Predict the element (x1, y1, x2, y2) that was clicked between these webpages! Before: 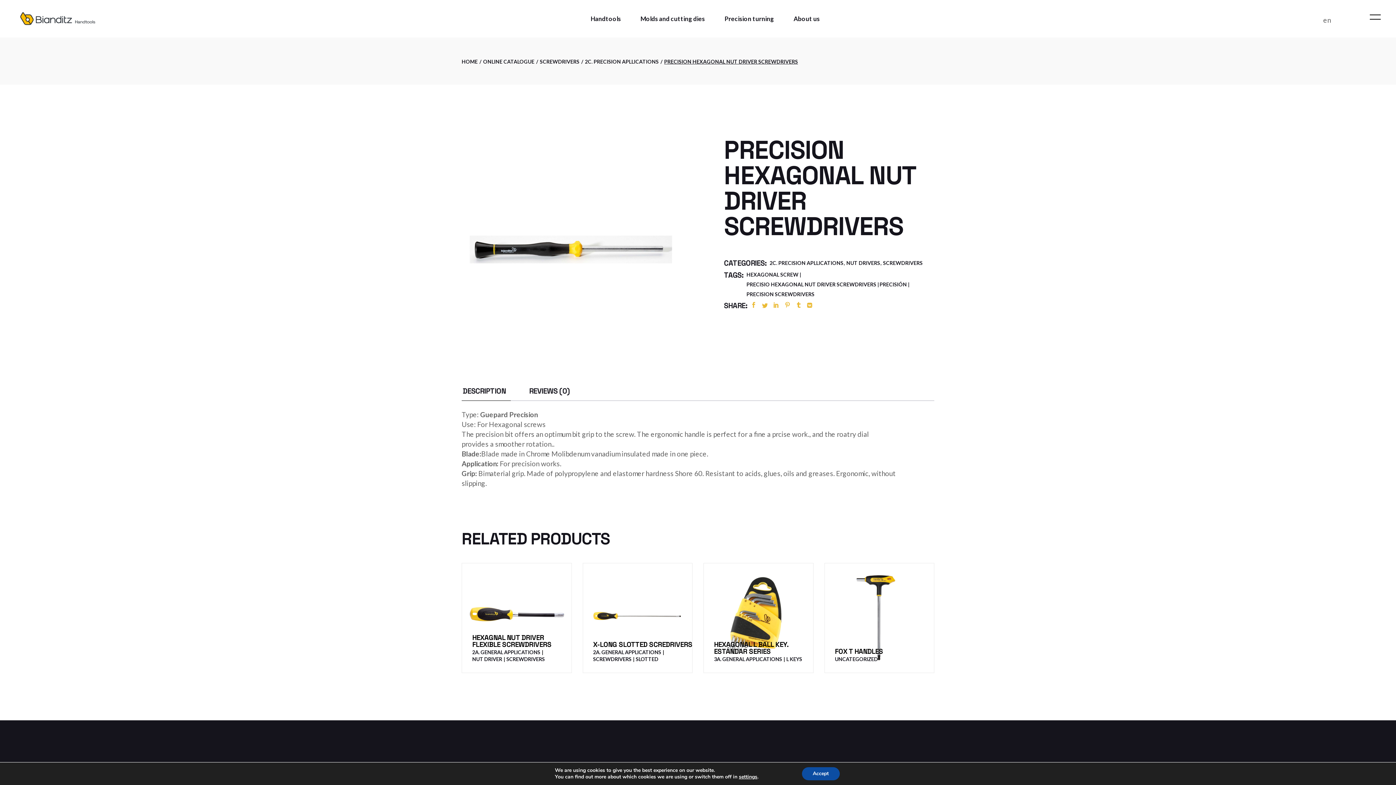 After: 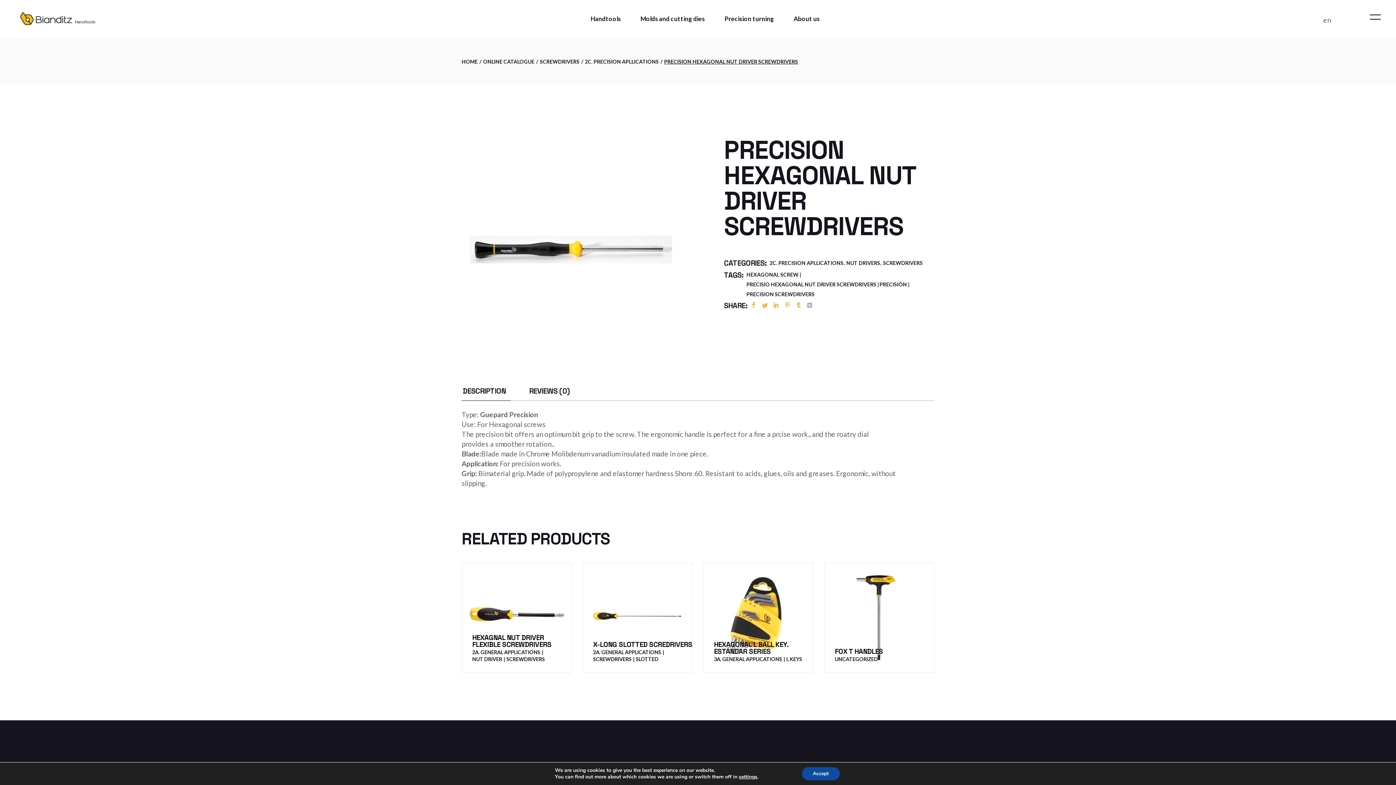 Action: bbox: (807, 301, 812, 308)